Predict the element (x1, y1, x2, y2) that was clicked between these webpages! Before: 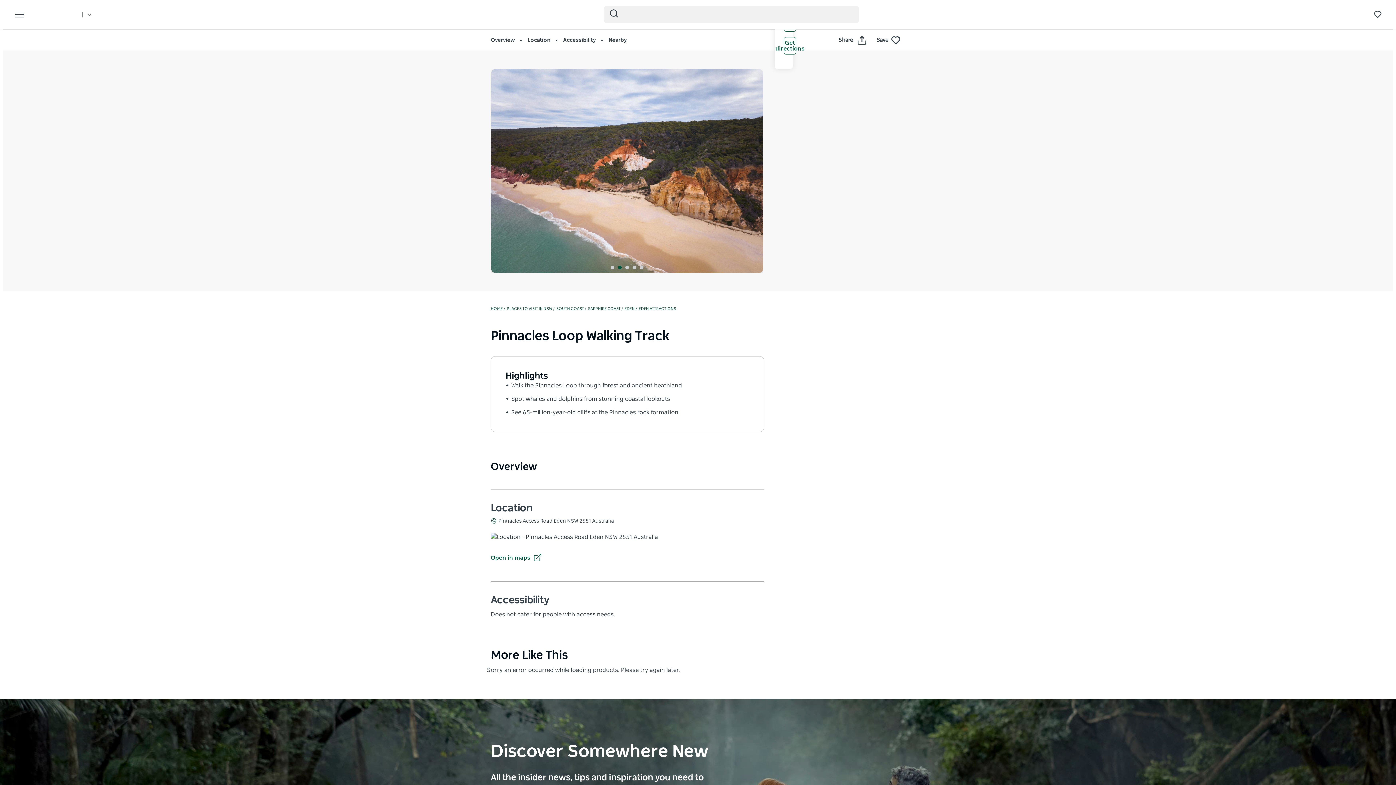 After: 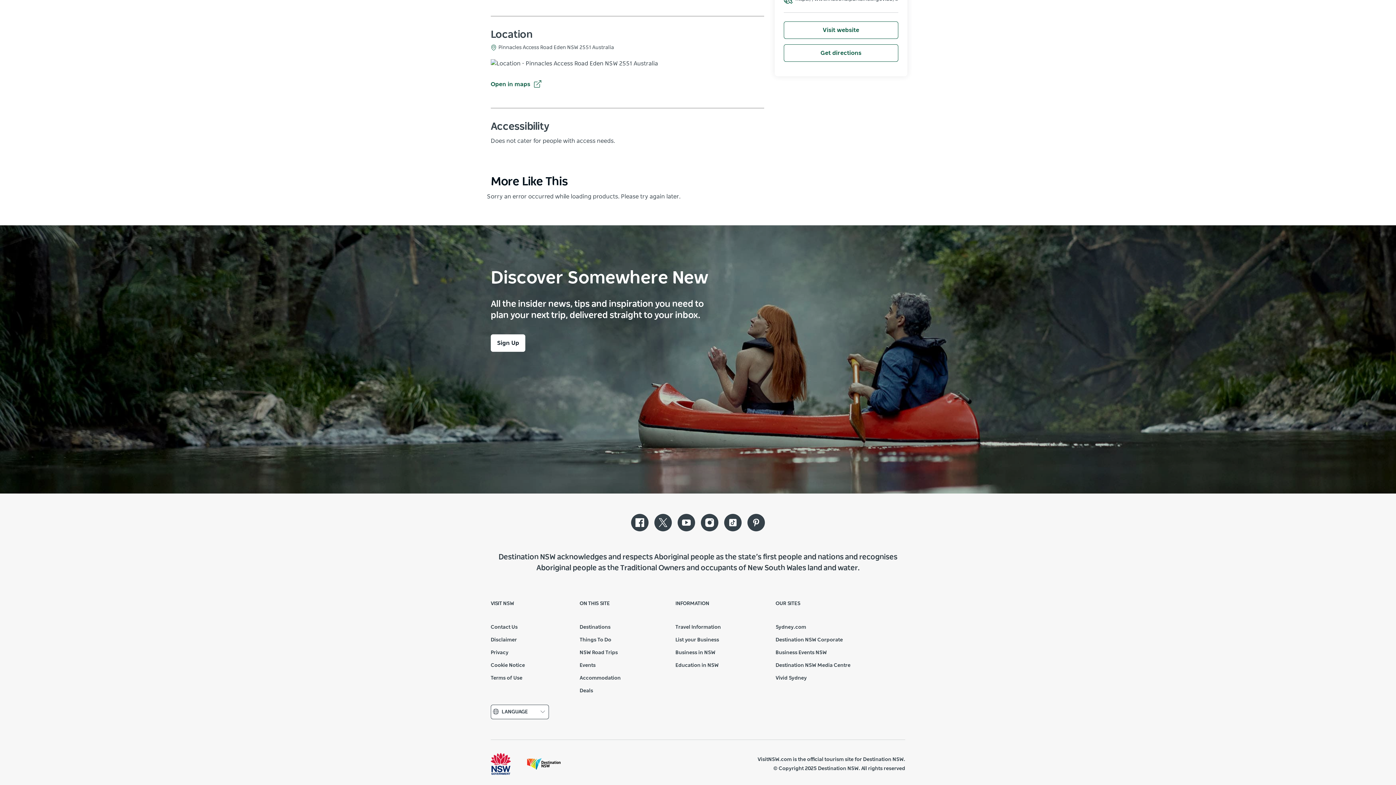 Action: bbox: (563, 37, 607, 42) label: Accessibility